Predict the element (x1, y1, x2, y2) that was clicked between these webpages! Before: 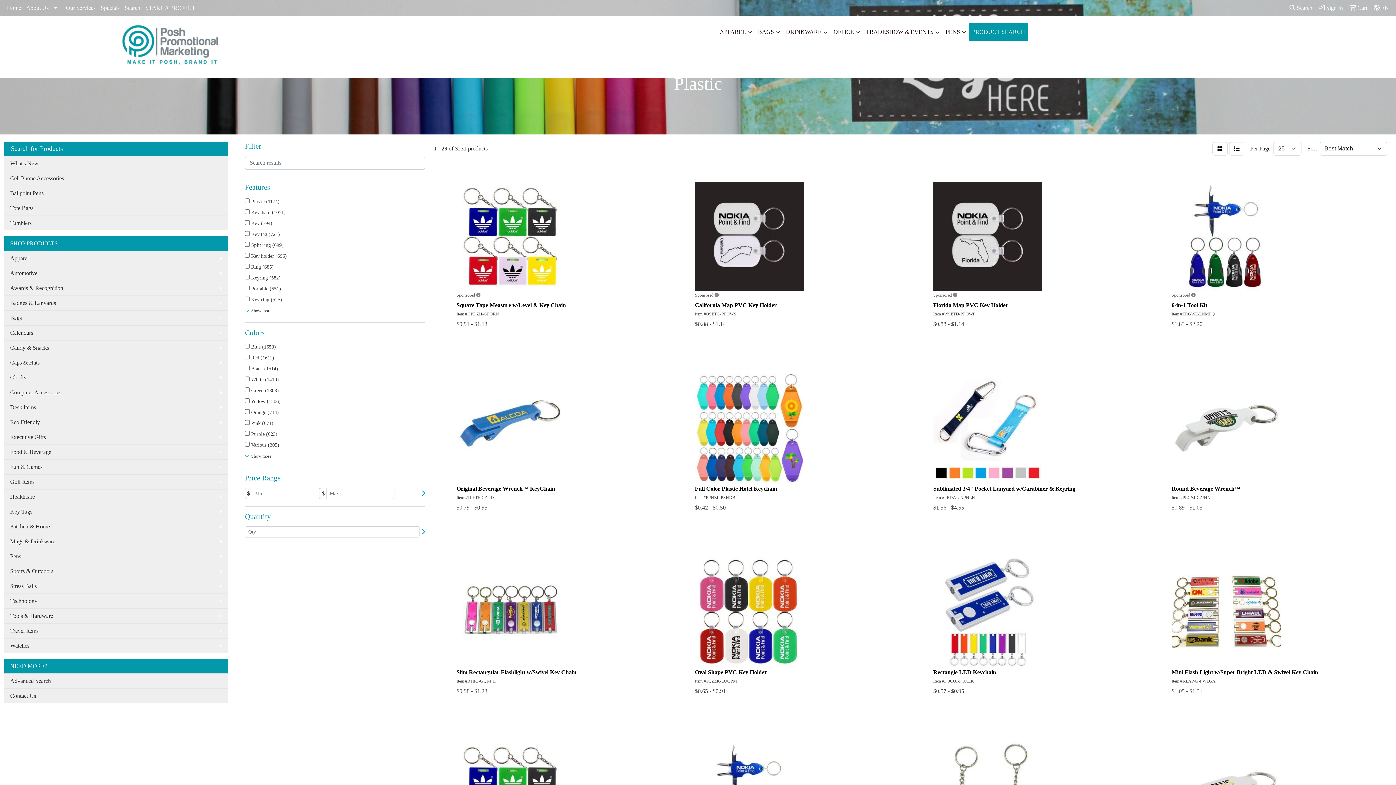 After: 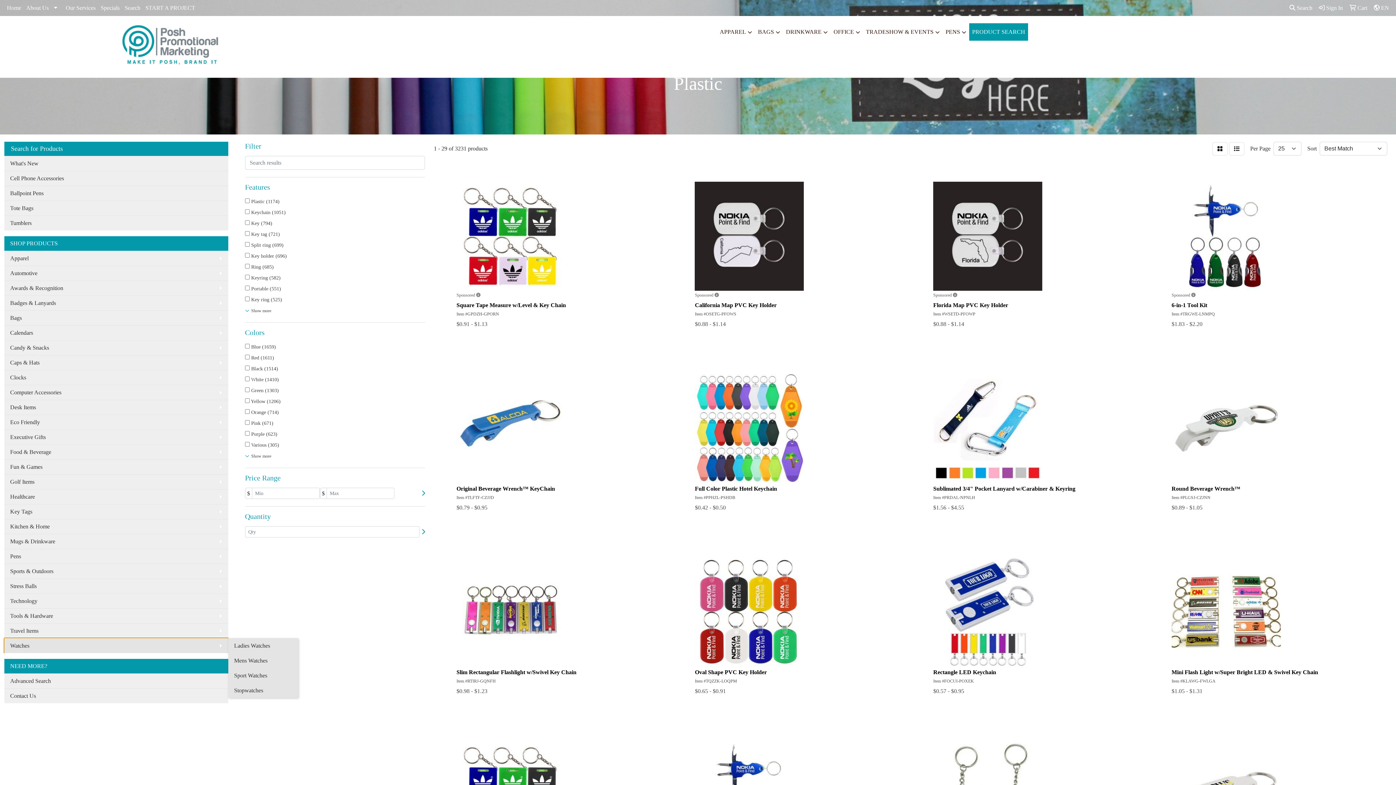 Action: bbox: (4, 638, 228, 653) label: Watches